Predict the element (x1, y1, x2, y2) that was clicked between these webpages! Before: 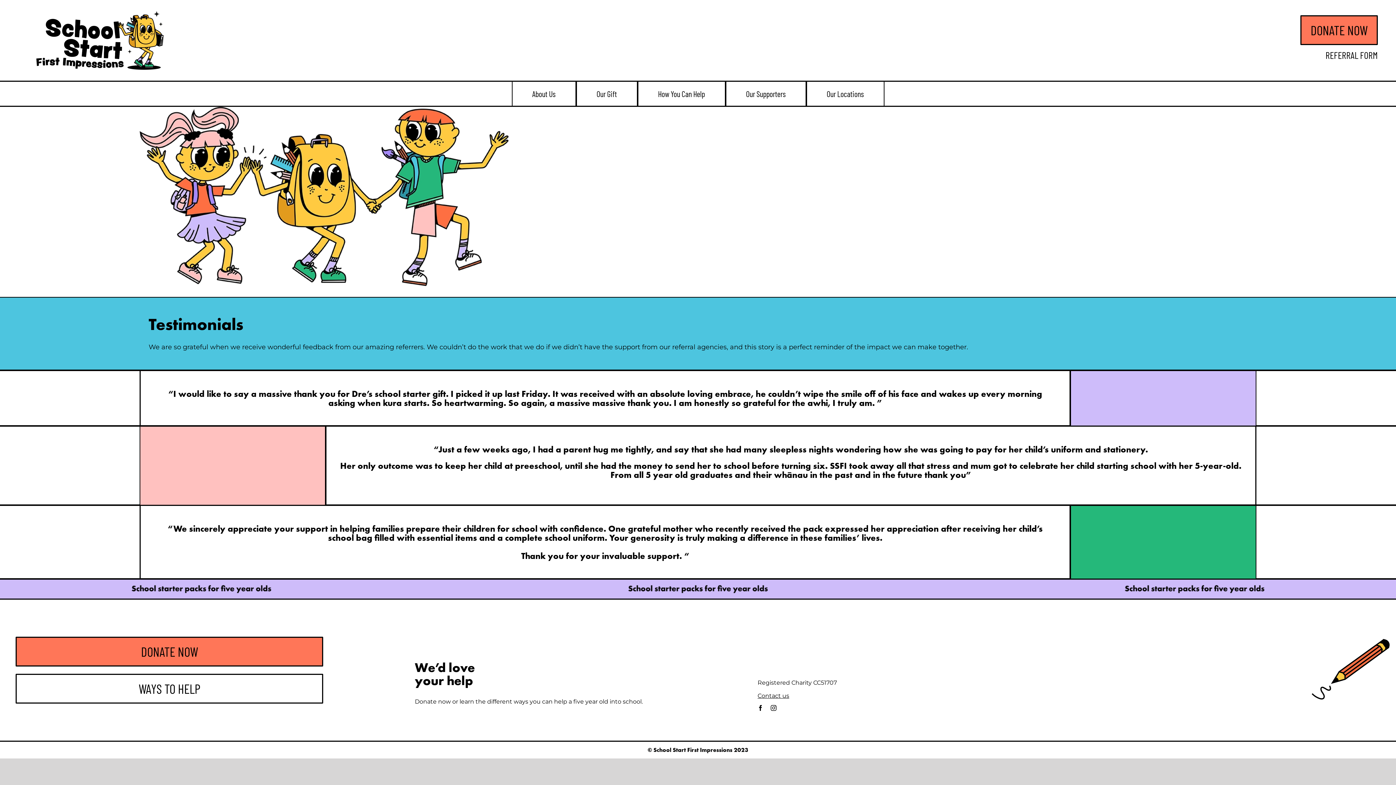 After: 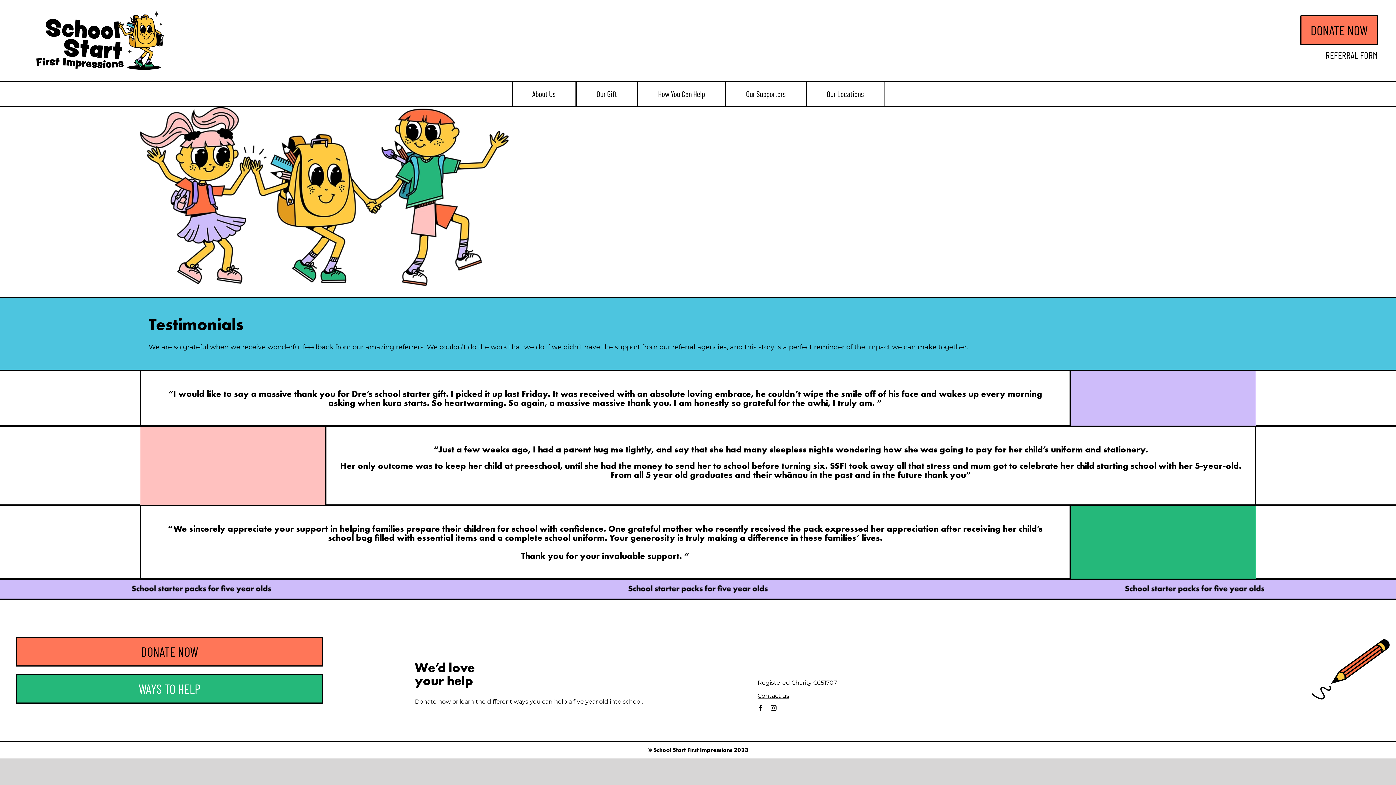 Action: bbox: (15, 674, 323, 703) label: WAYS TO HELP